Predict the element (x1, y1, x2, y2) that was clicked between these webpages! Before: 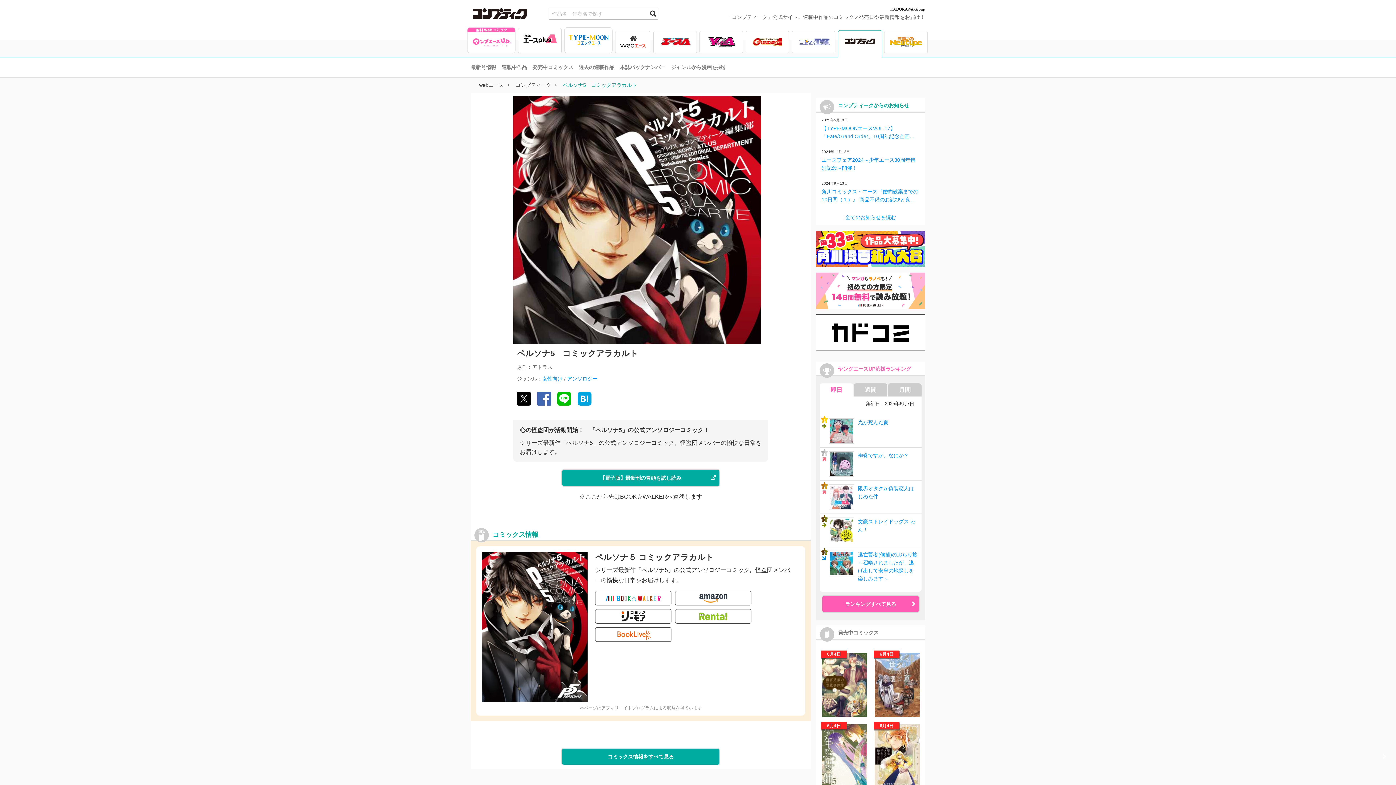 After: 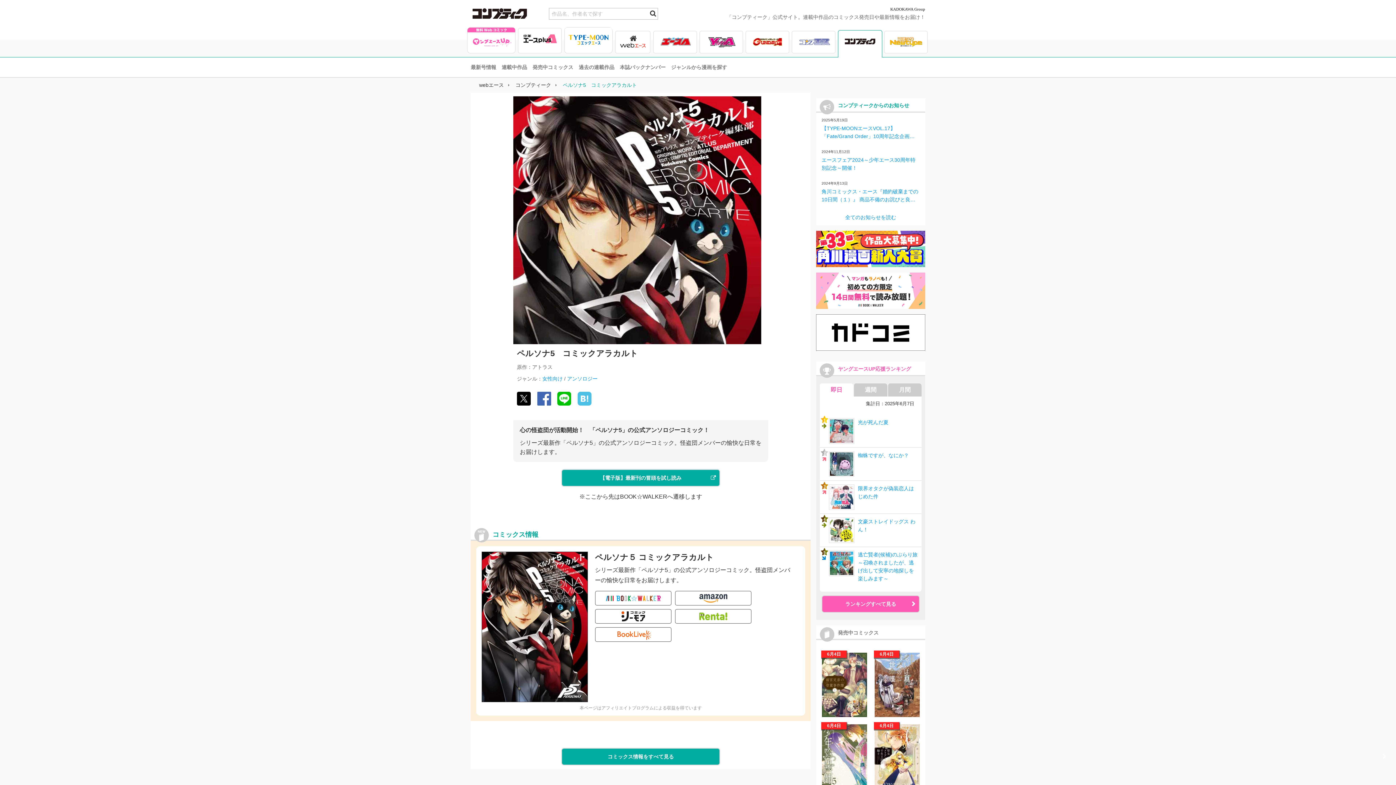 Action: bbox: (577, 396, 591, 409)